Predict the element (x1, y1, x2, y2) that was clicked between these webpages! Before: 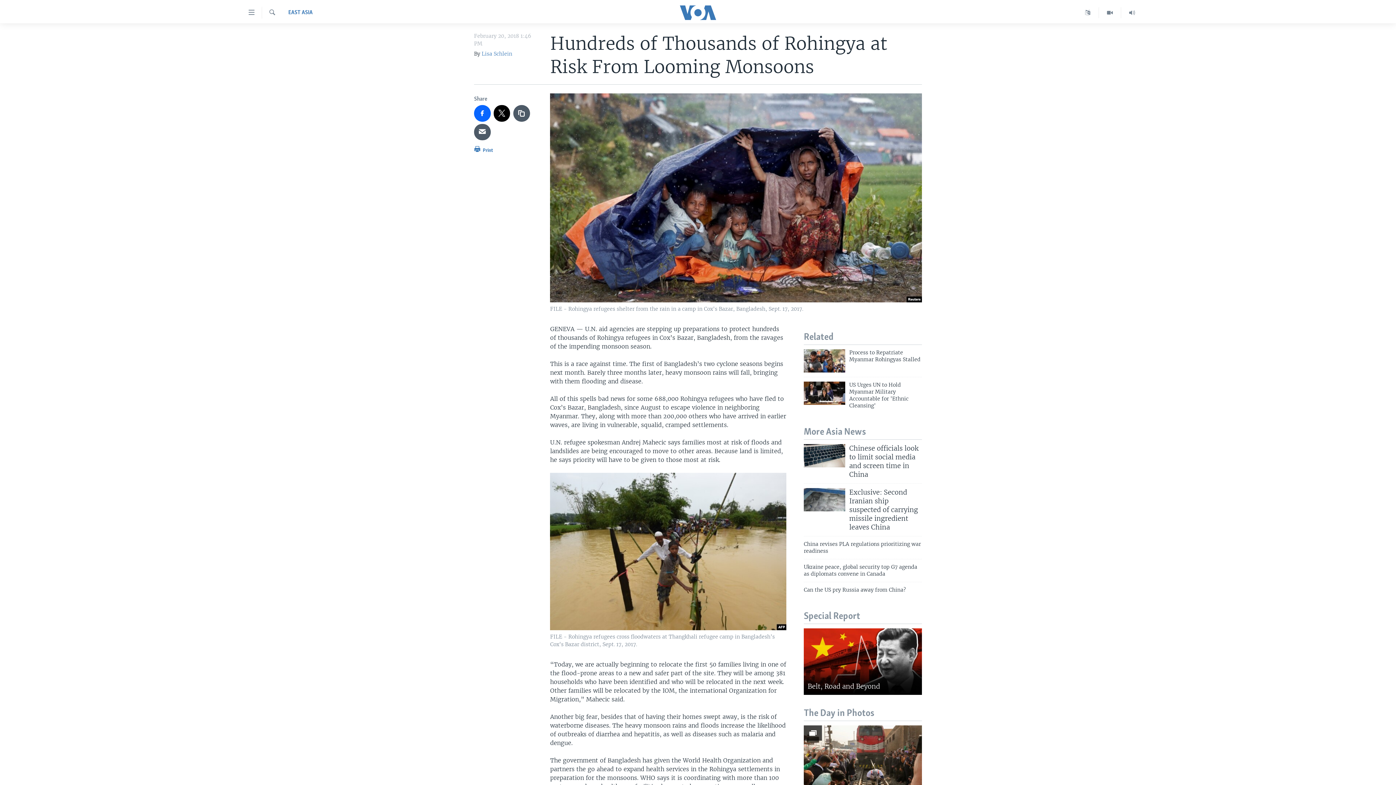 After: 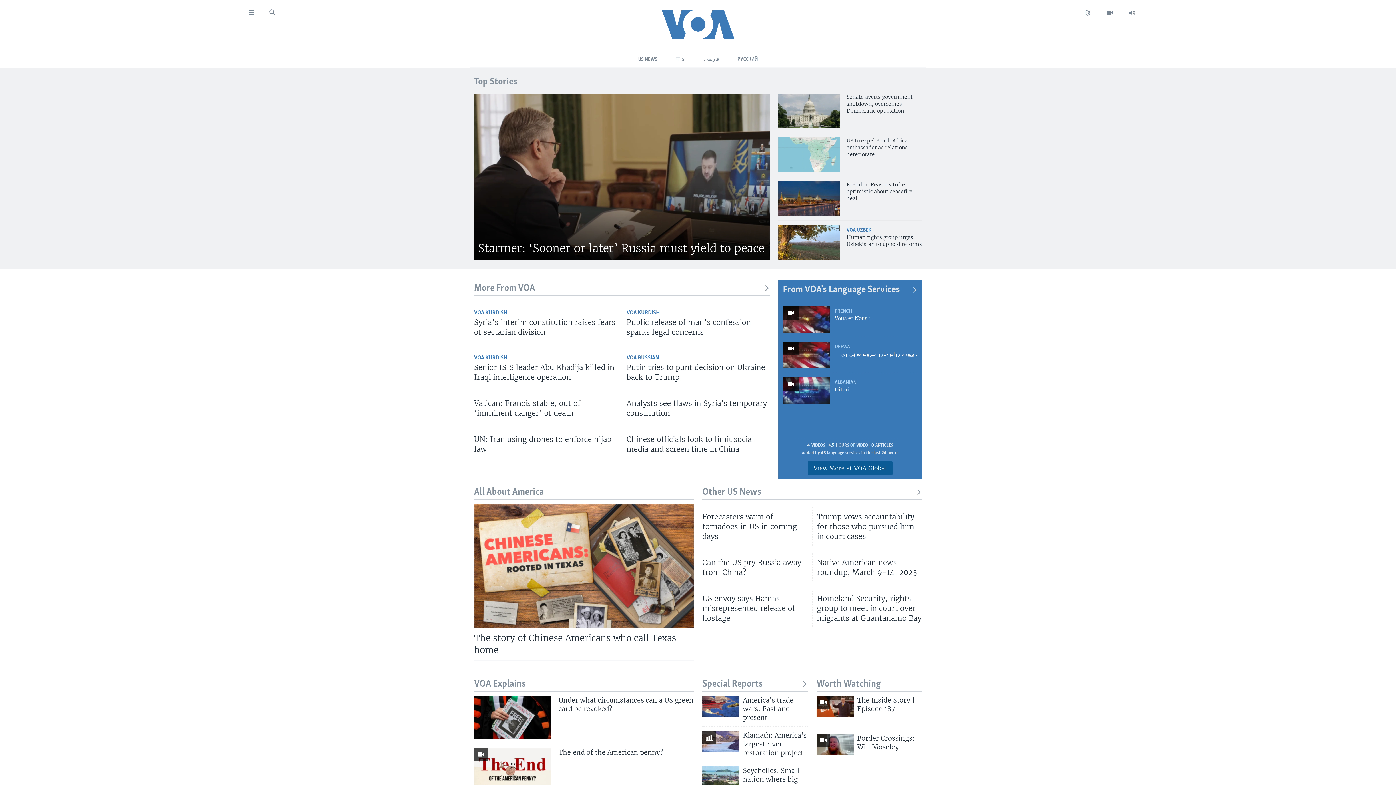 Action: bbox: (661, 5, 734, 19)